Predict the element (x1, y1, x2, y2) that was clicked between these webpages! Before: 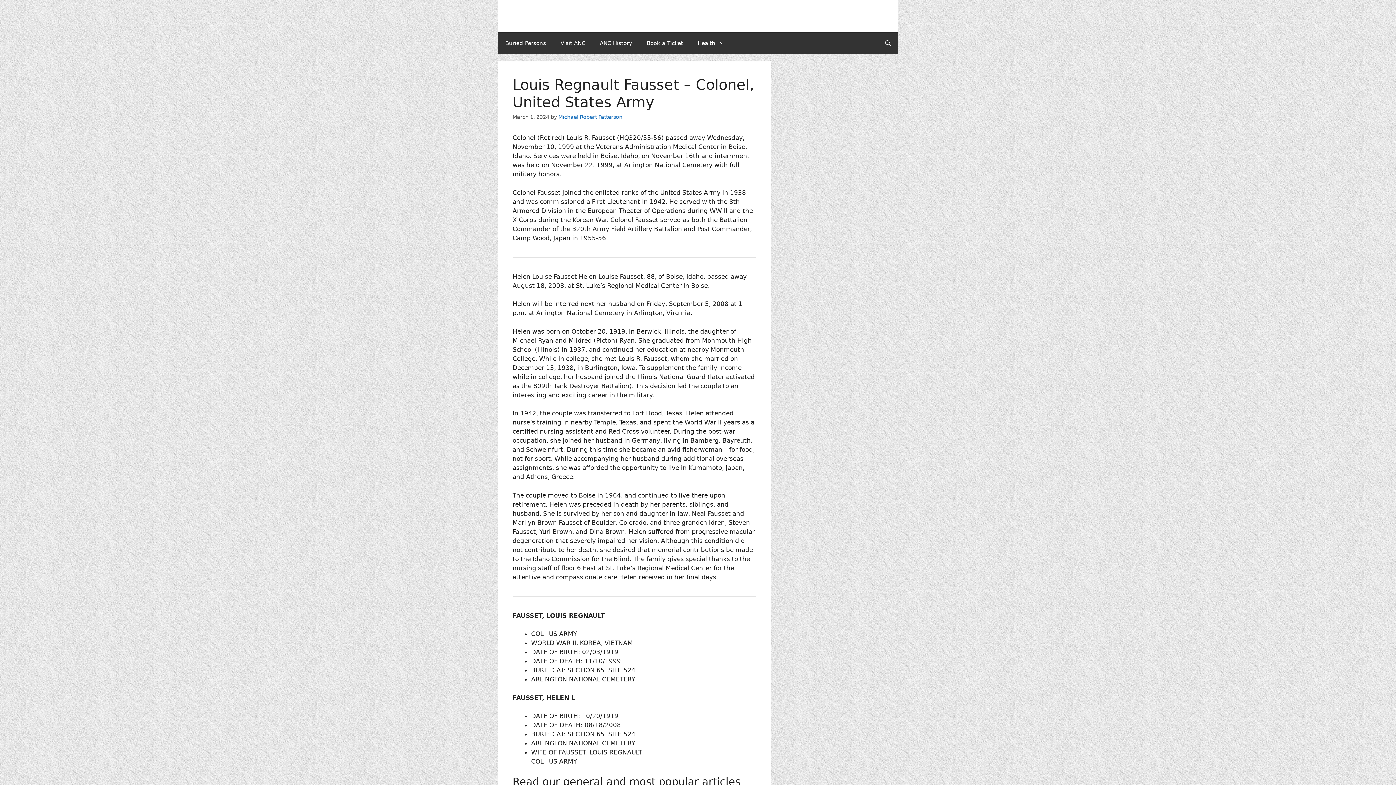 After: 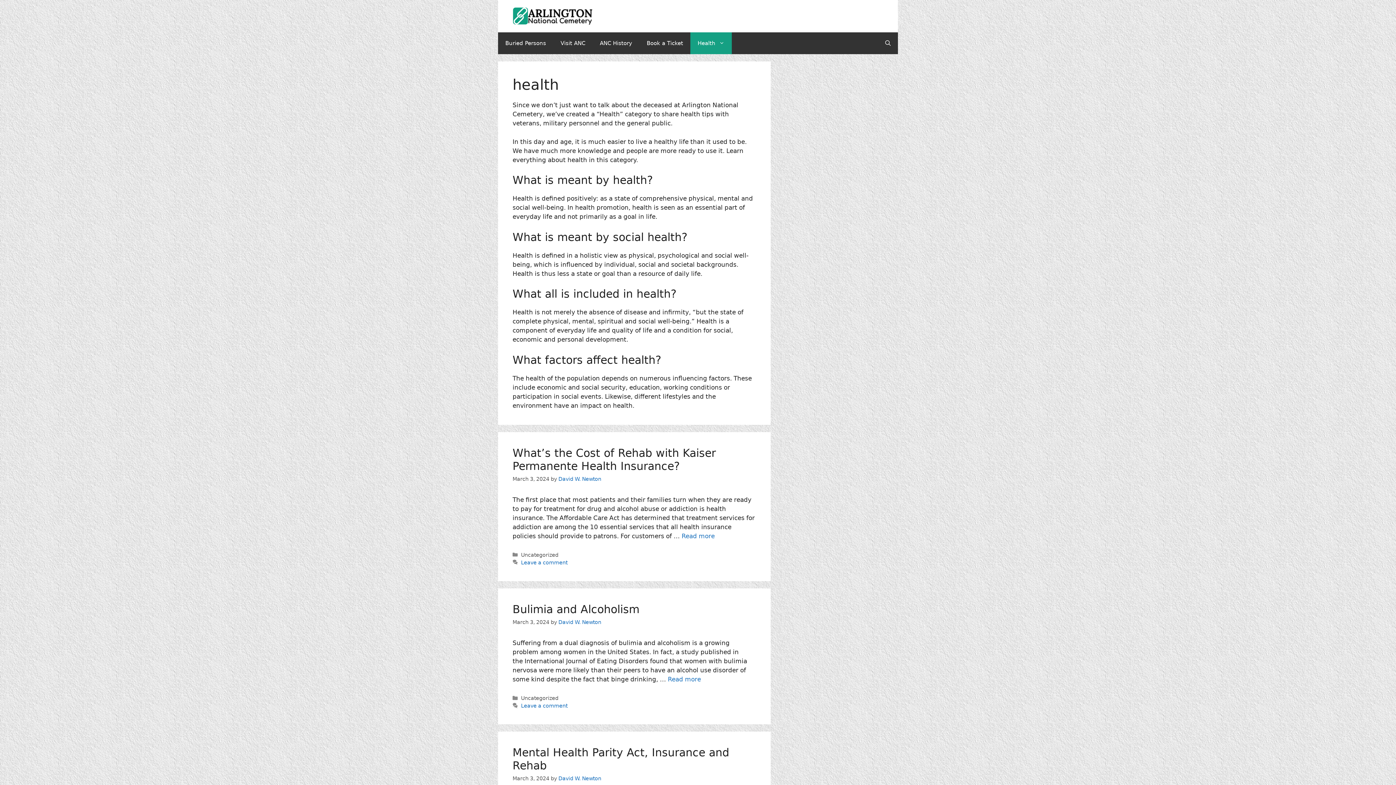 Action: bbox: (690, 32, 732, 54) label: Health